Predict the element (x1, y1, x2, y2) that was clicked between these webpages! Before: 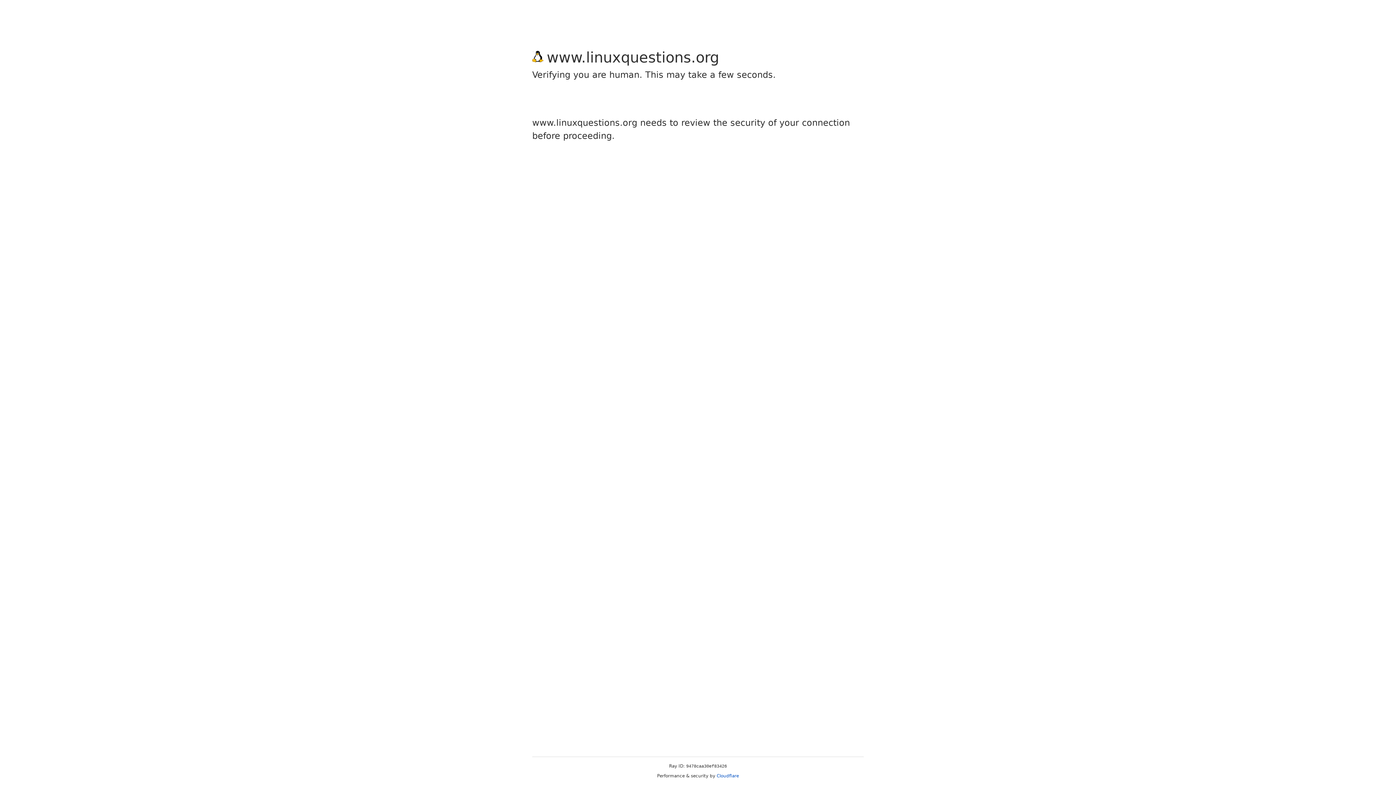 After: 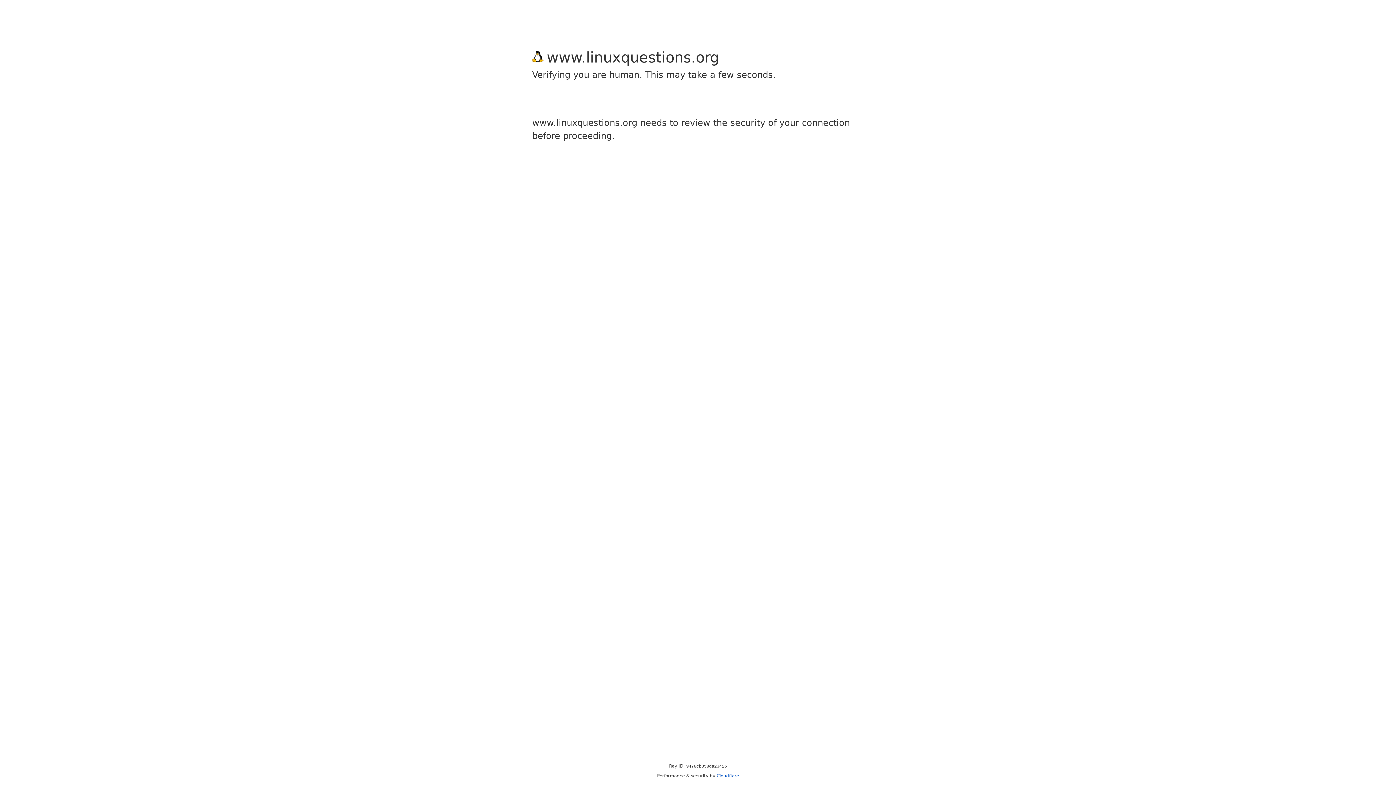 Action: label: Cloudflare bbox: (716, 773, 739, 778)